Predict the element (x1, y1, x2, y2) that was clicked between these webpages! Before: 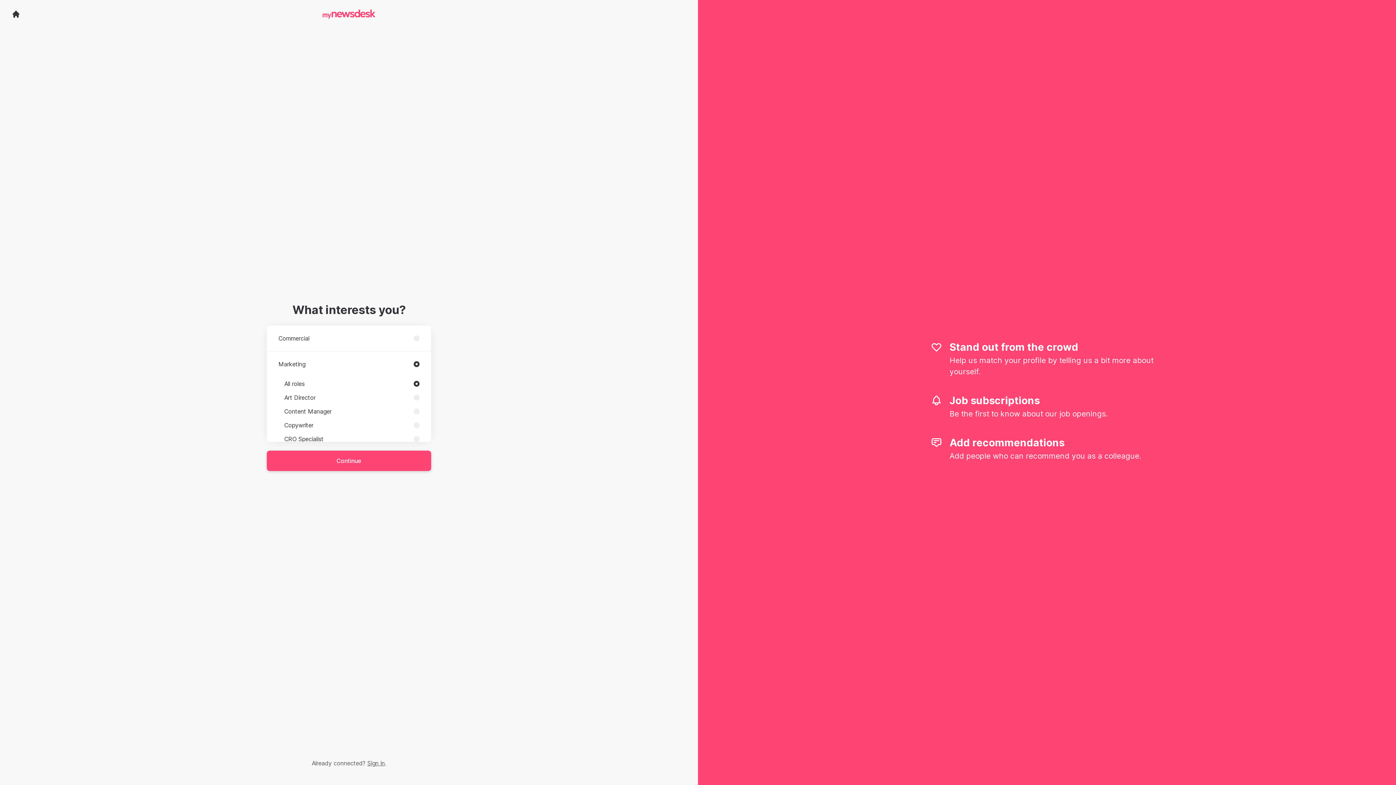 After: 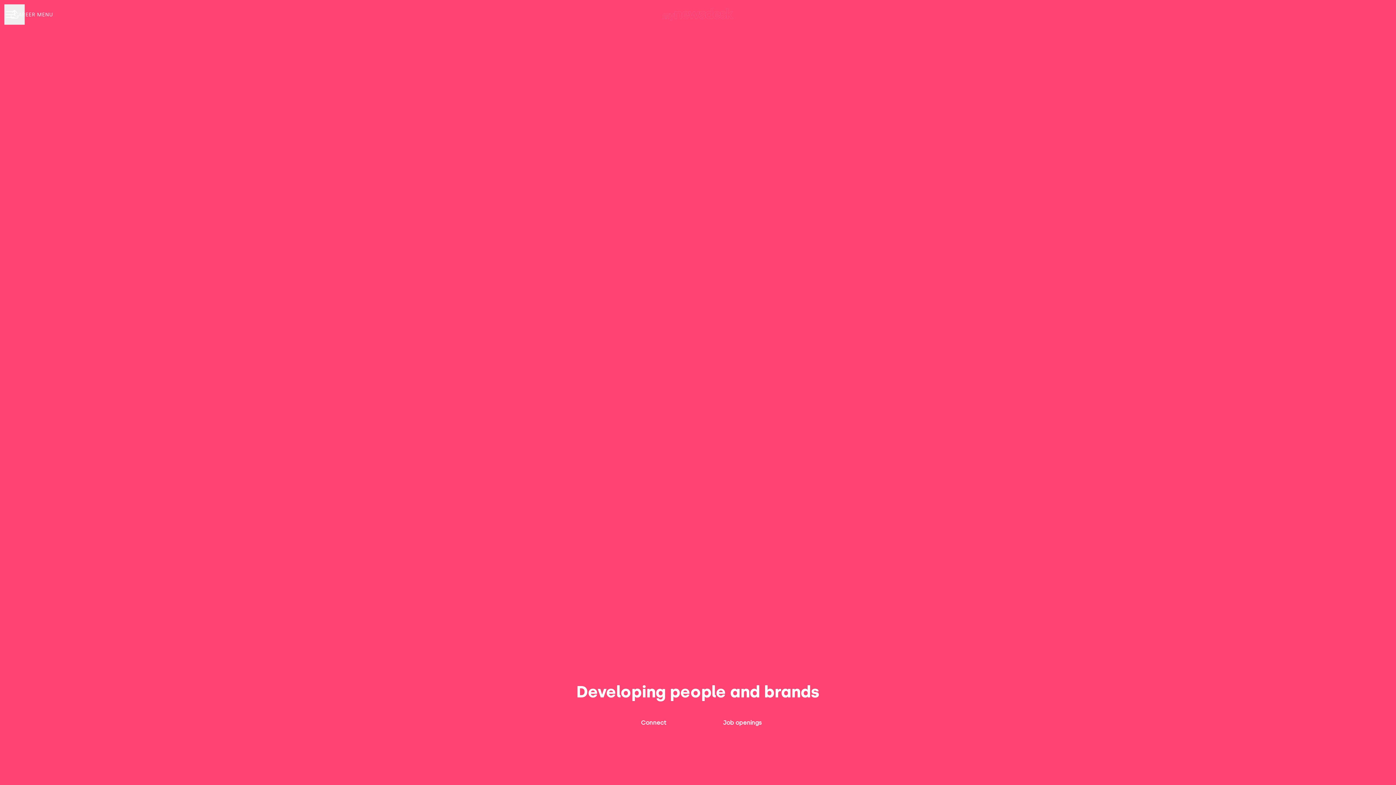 Action: label: Go to career site bbox: (321, 8, 376, 19)